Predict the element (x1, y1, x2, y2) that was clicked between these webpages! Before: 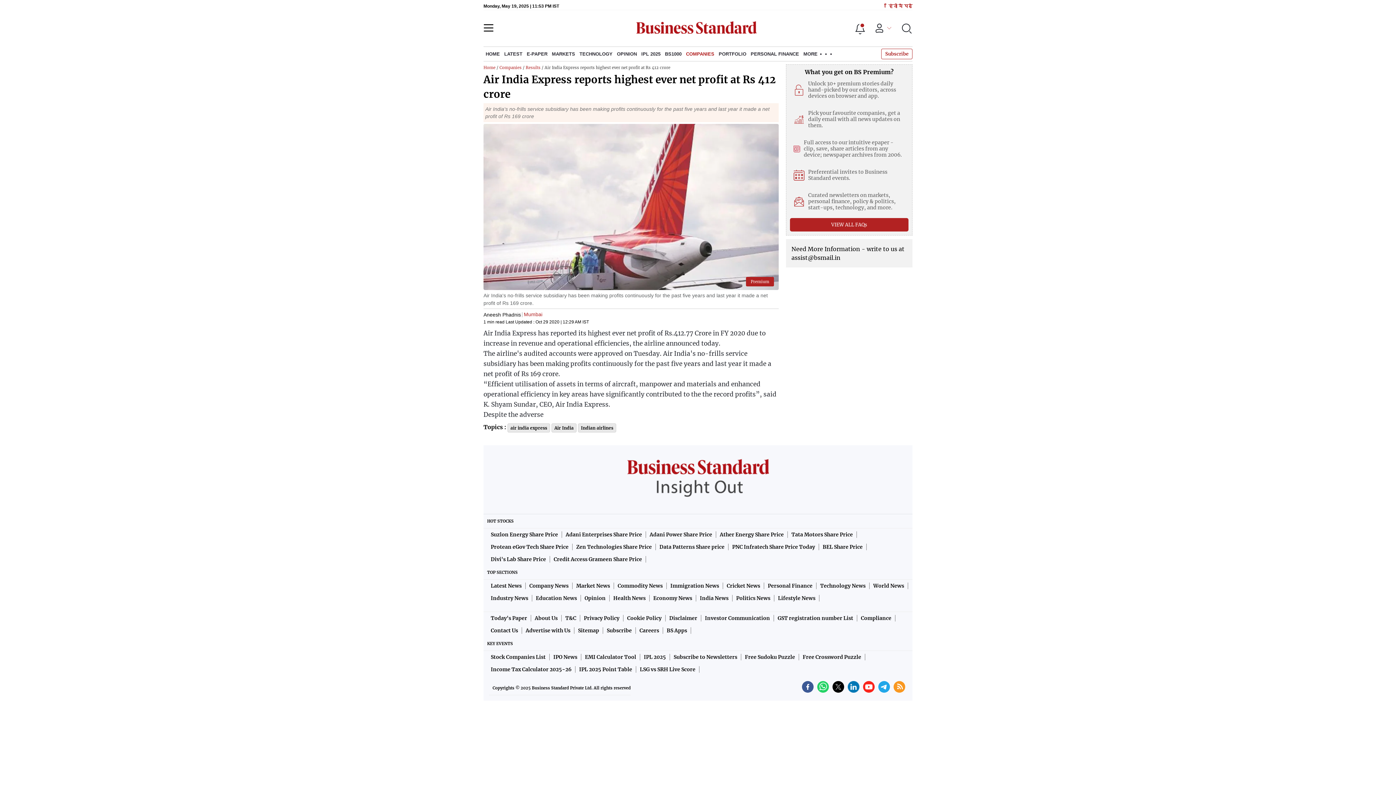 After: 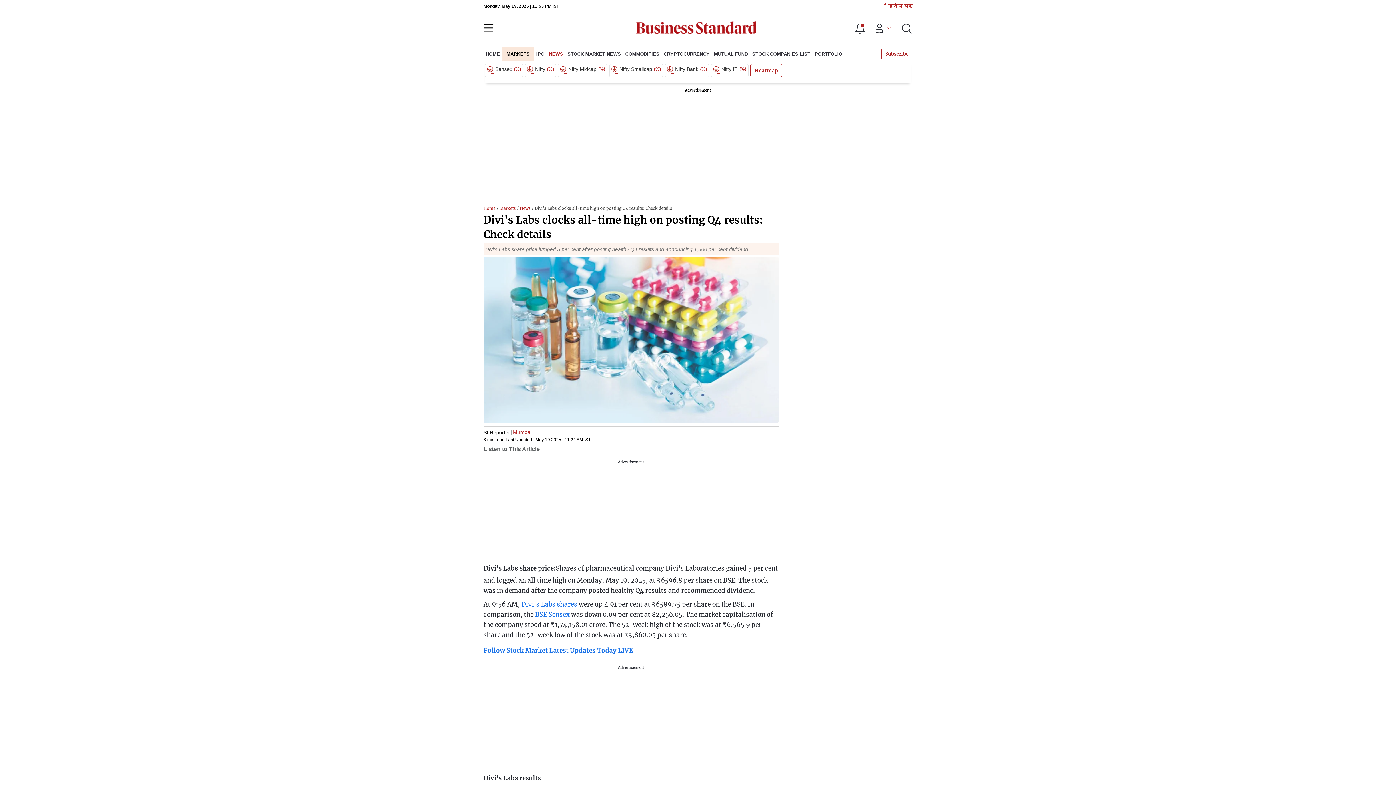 Action: label: Divi's Lab Share Price bbox: (487, 556, 550, 562)